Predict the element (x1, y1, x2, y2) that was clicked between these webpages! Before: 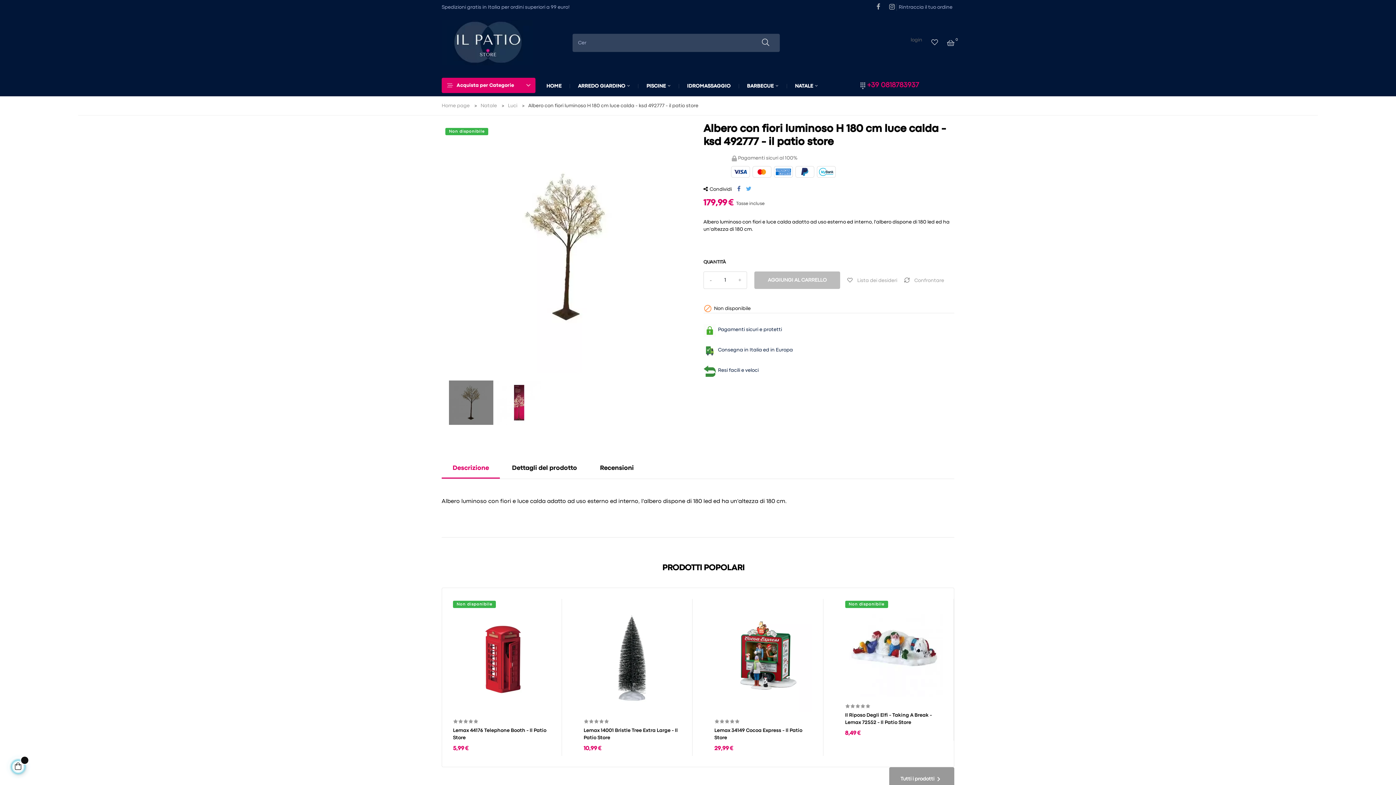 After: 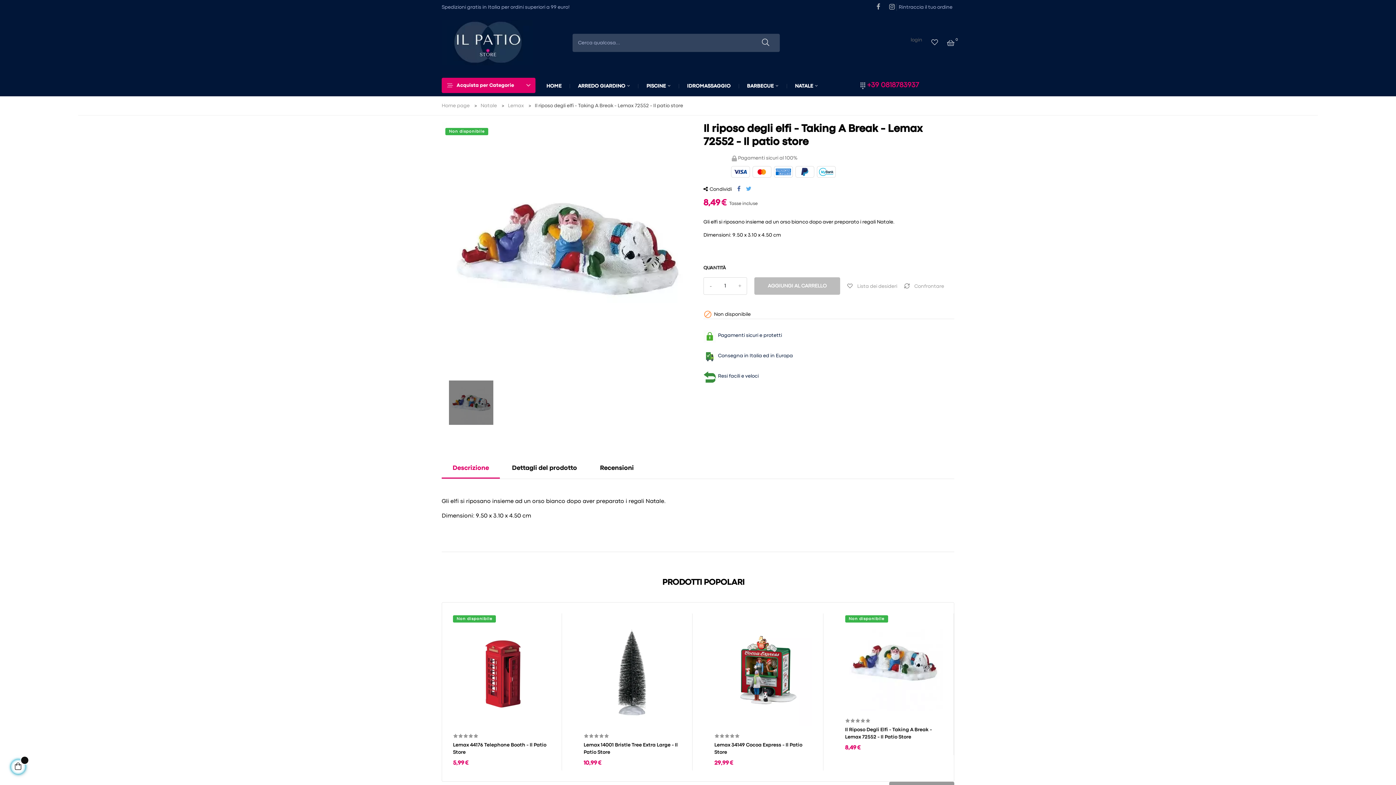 Action: label: Il Riposo Degli Elfi - Taking A Break - Lemax 72552 - Il Patio Store bbox: (845, 711, 942, 726)